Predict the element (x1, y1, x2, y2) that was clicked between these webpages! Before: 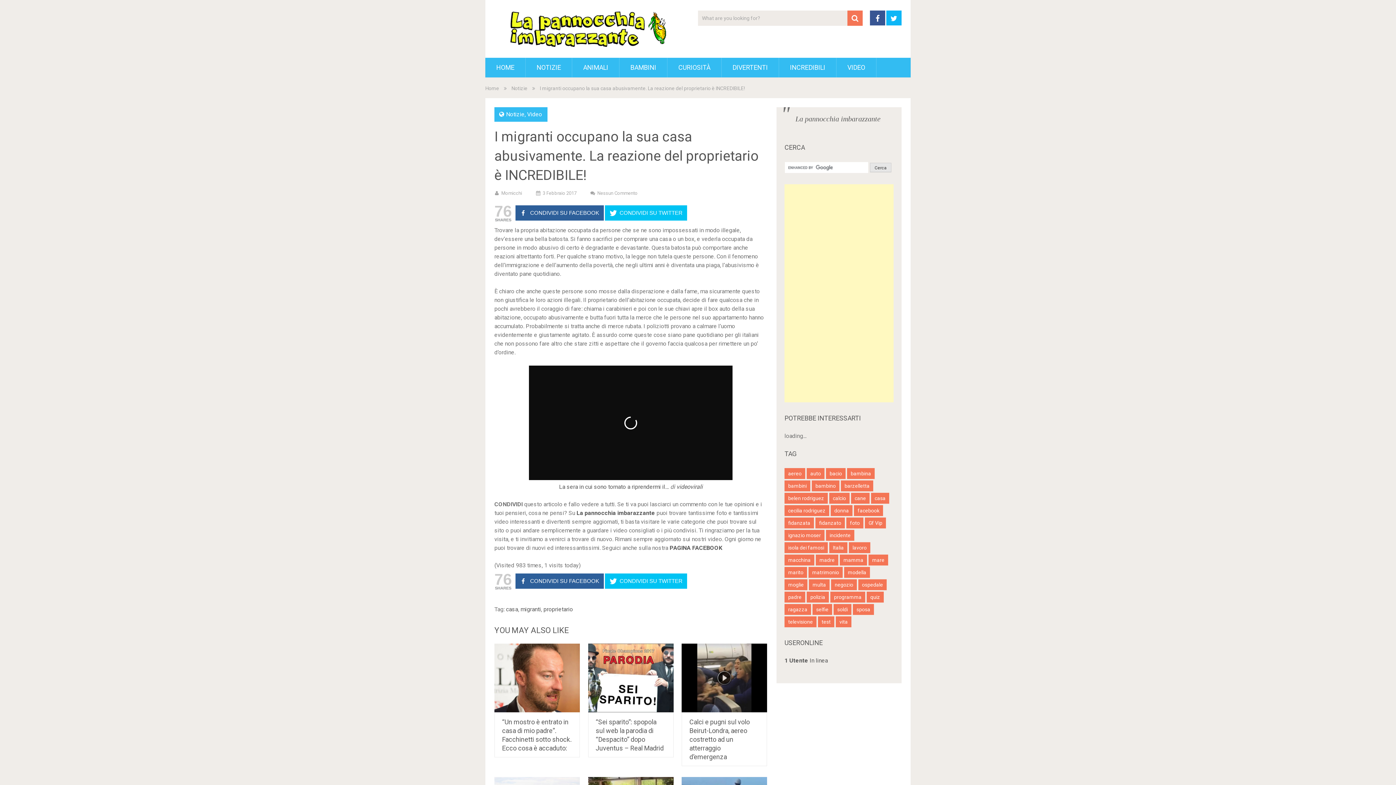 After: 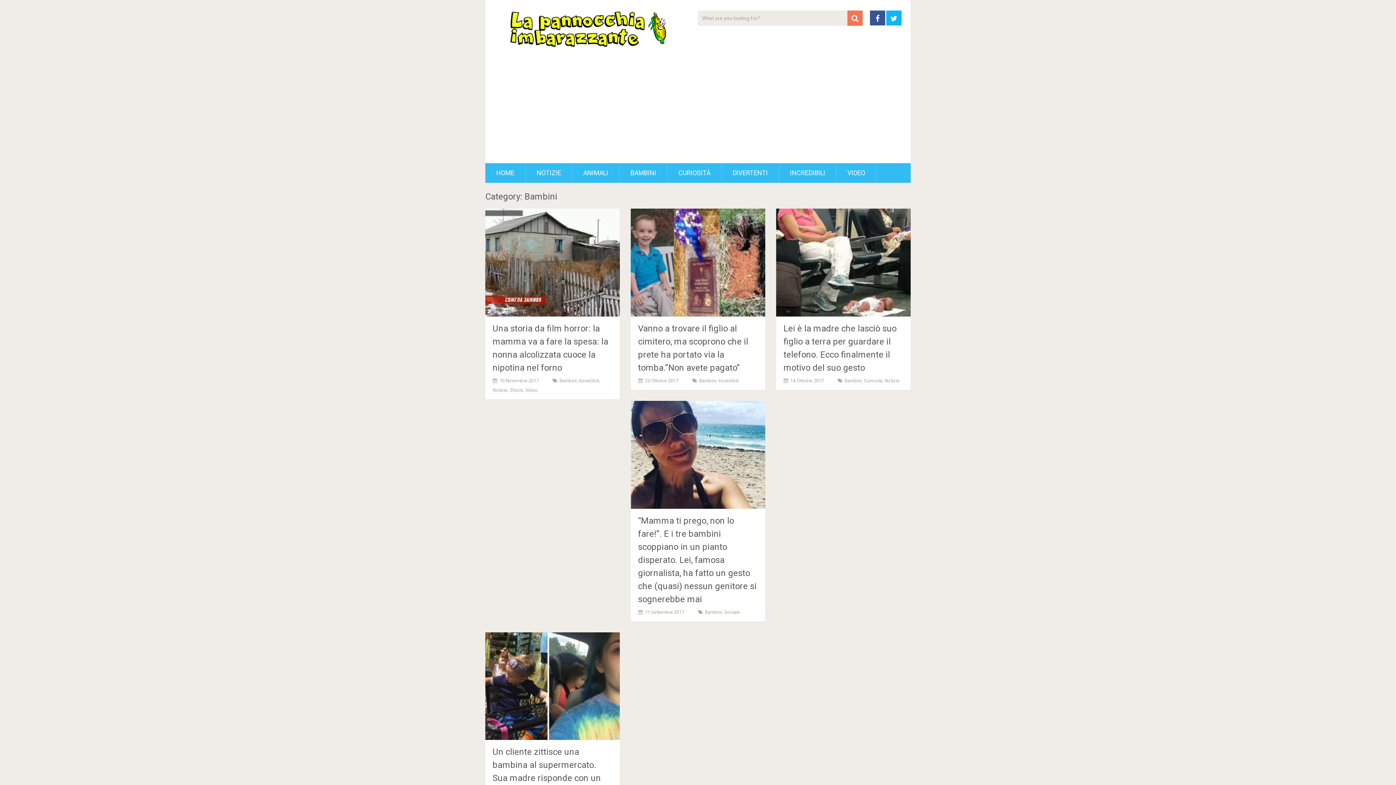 Action: label: BAMBINI bbox: (619, 57, 667, 77)